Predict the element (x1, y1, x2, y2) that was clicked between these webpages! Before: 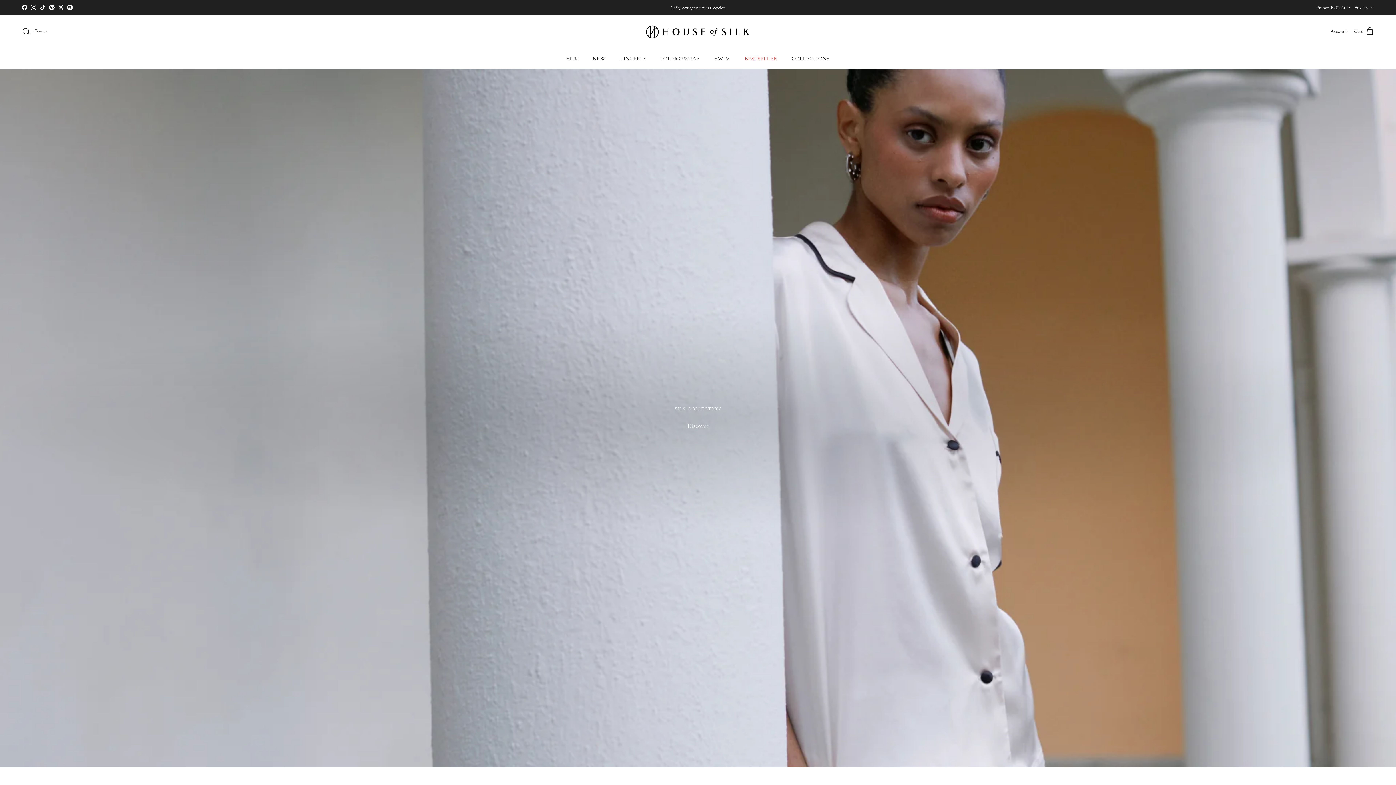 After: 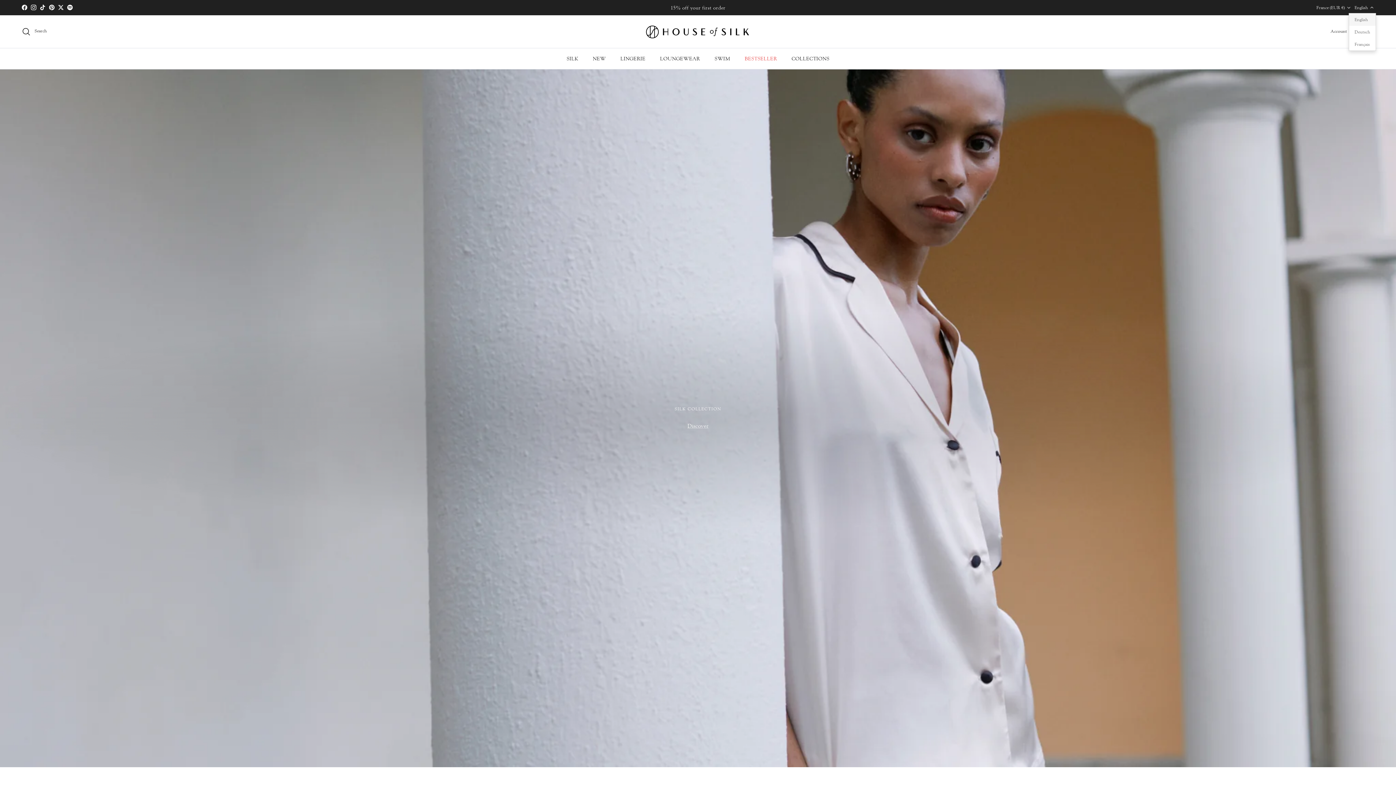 Action: bbox: (1354, 1, 1374, 14) label: English